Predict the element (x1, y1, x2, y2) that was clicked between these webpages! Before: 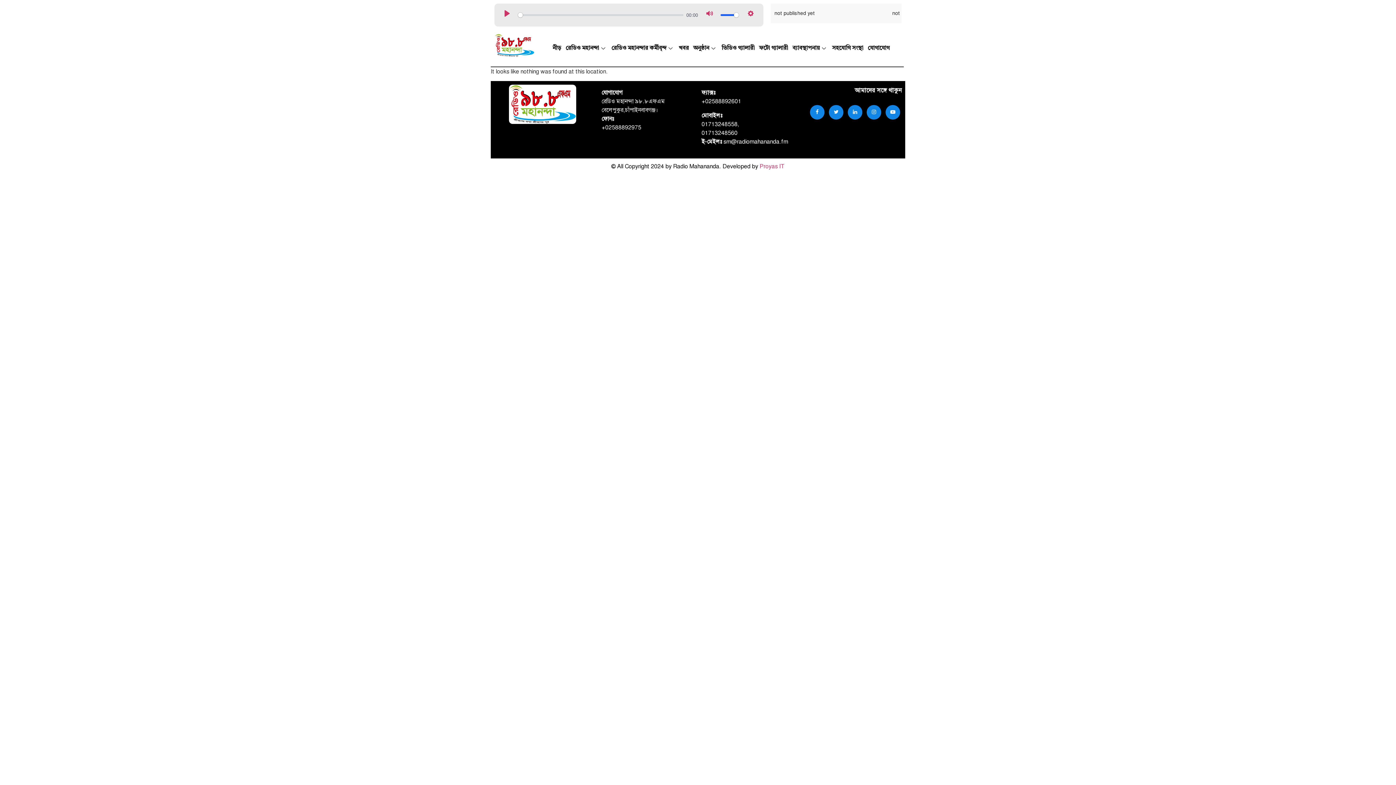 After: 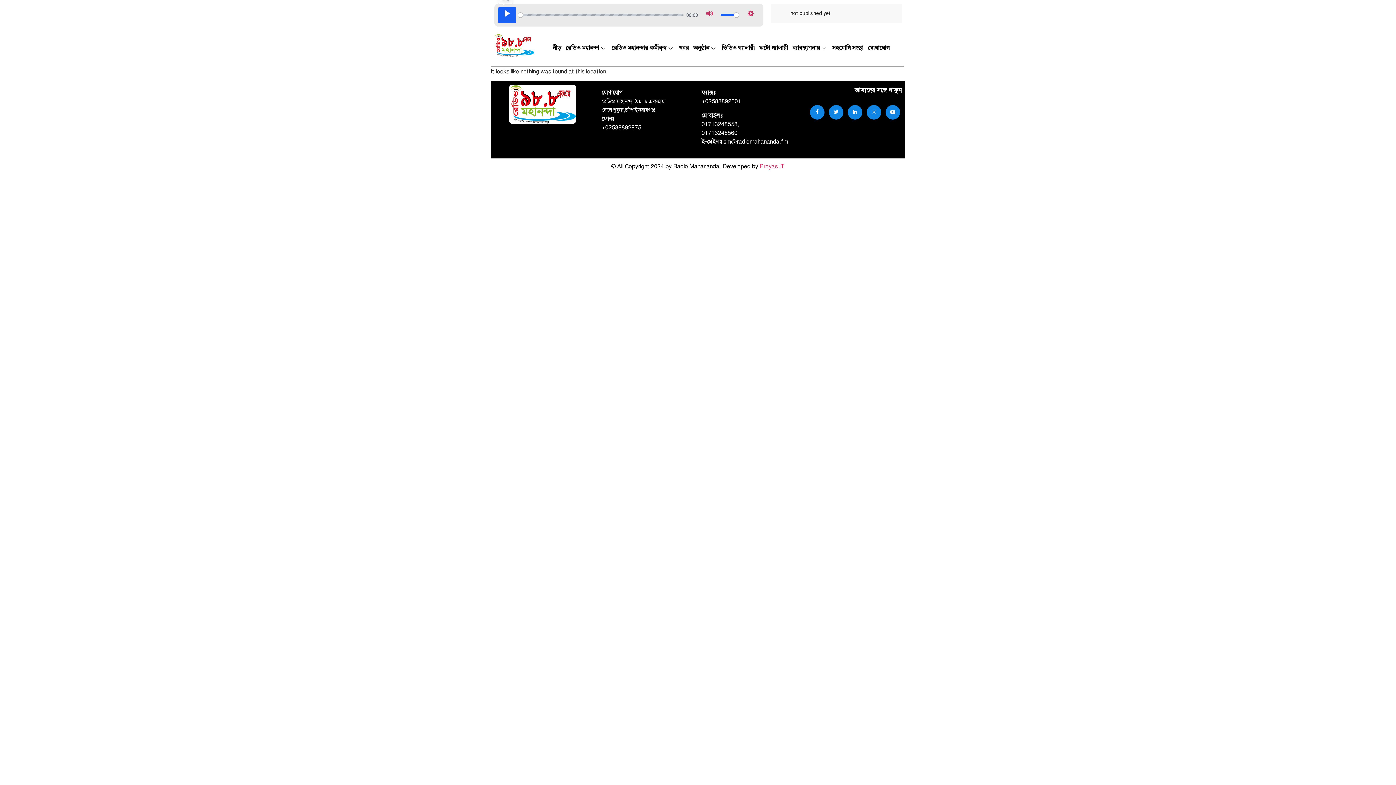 Action: bbox: (498, 7, 516, 22) label: Play